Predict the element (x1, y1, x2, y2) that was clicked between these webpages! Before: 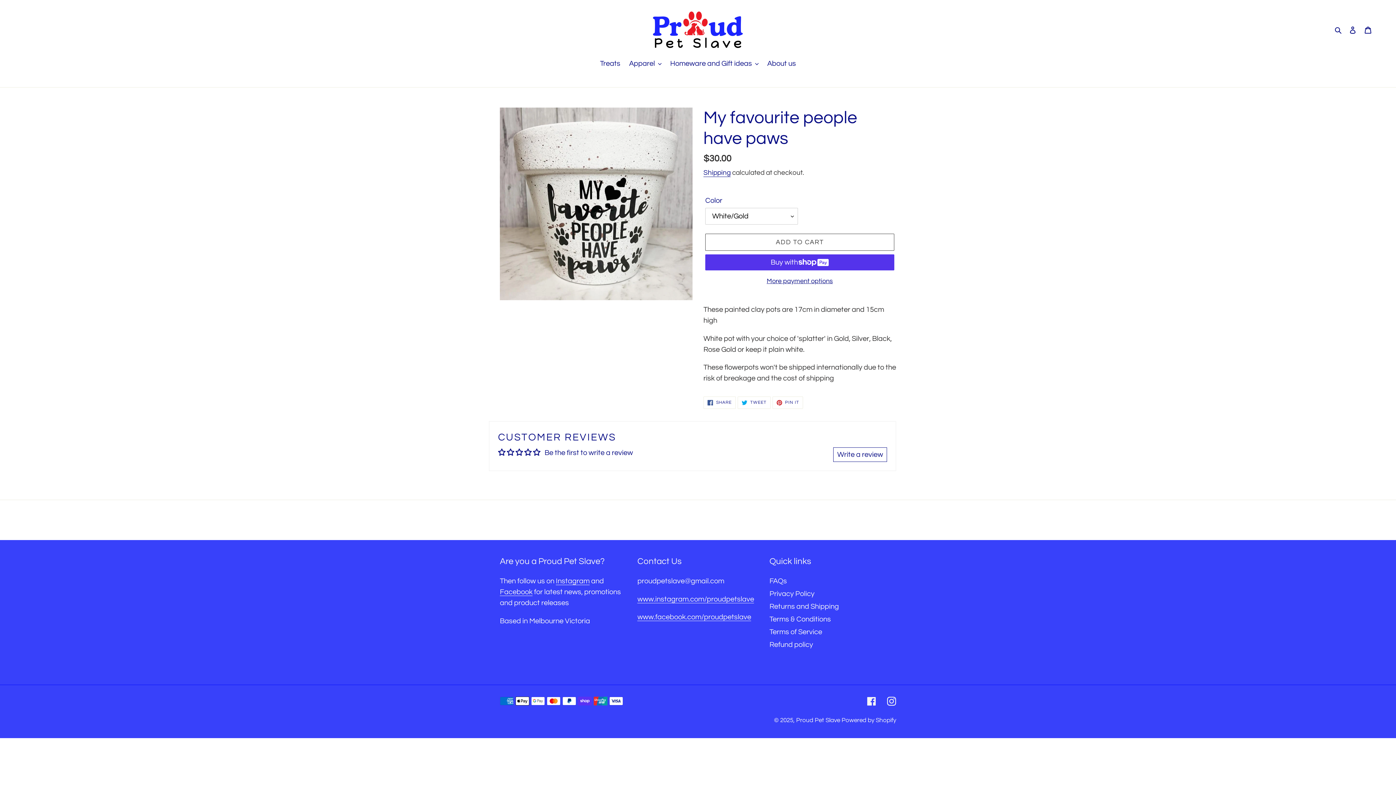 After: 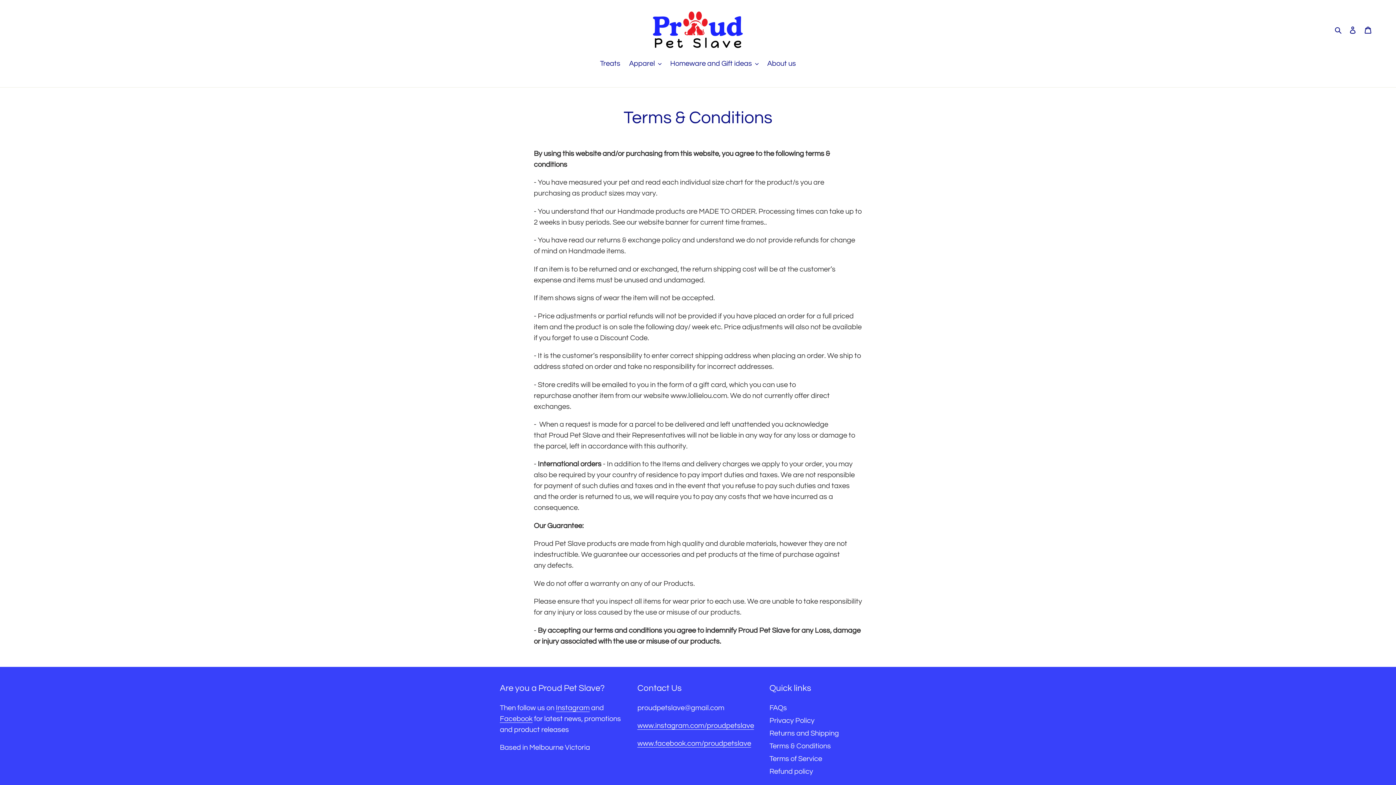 Action: label: Terms & Conditions bbox: (769, 616, 831, 623)